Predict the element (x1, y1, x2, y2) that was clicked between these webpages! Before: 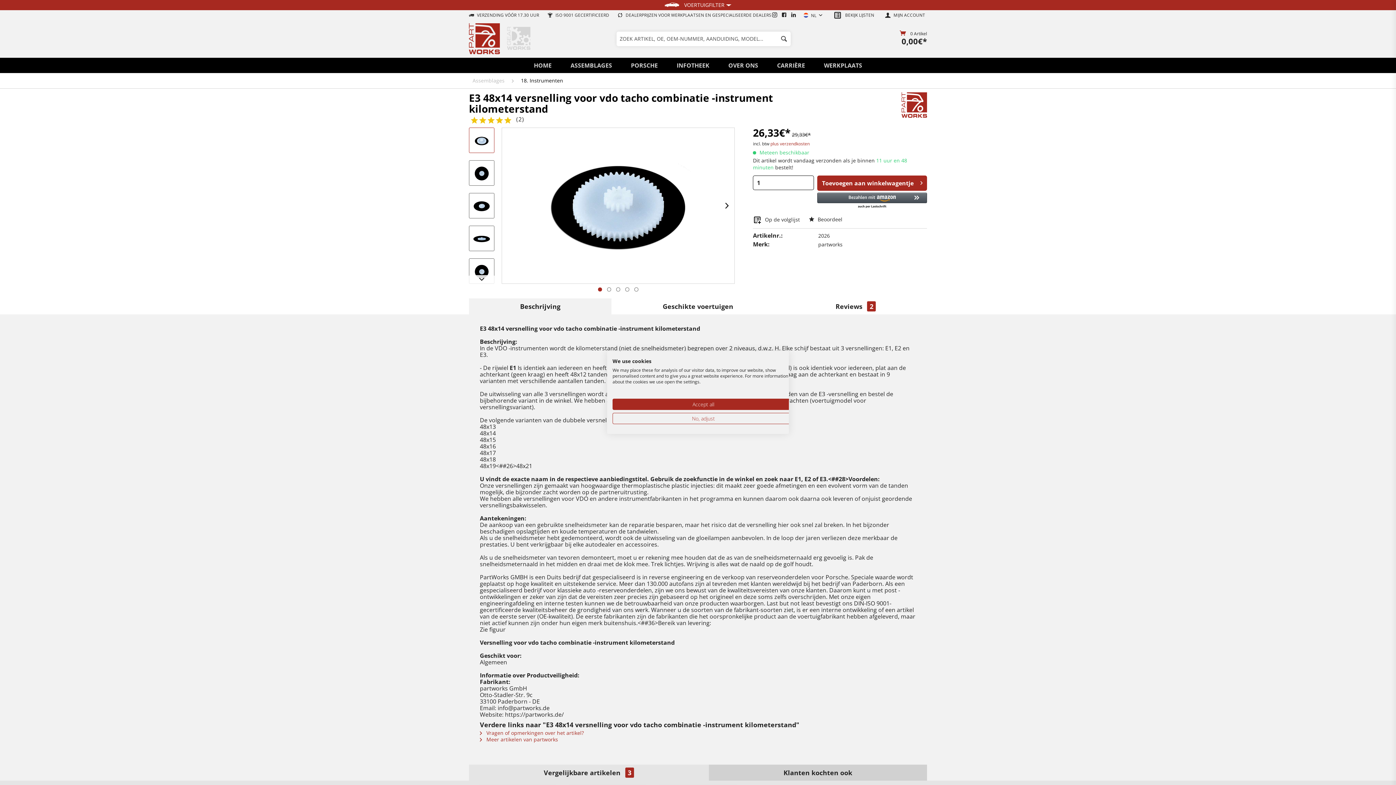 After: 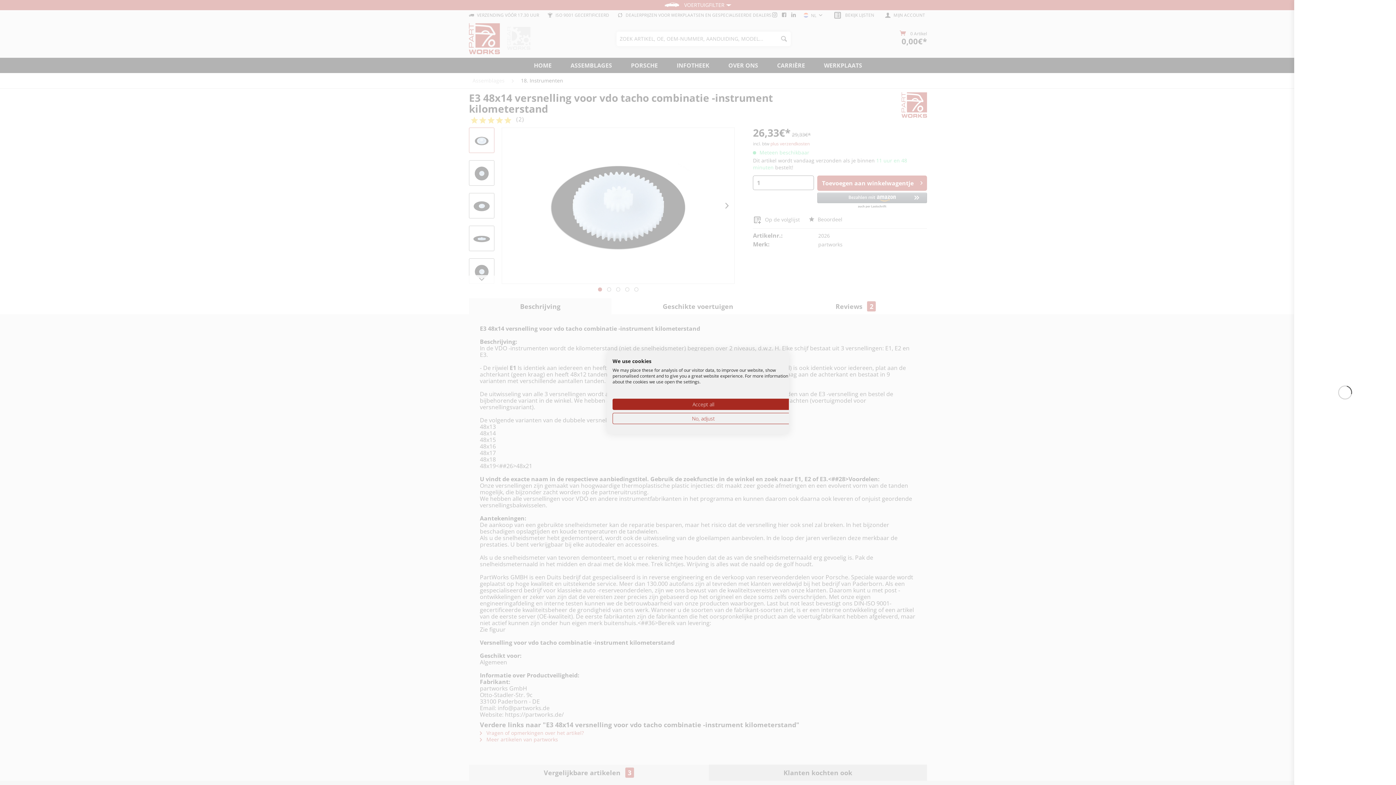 Action: bbox: (817, 175, 927, 190) label: Toevoegen aan winkelwagentje